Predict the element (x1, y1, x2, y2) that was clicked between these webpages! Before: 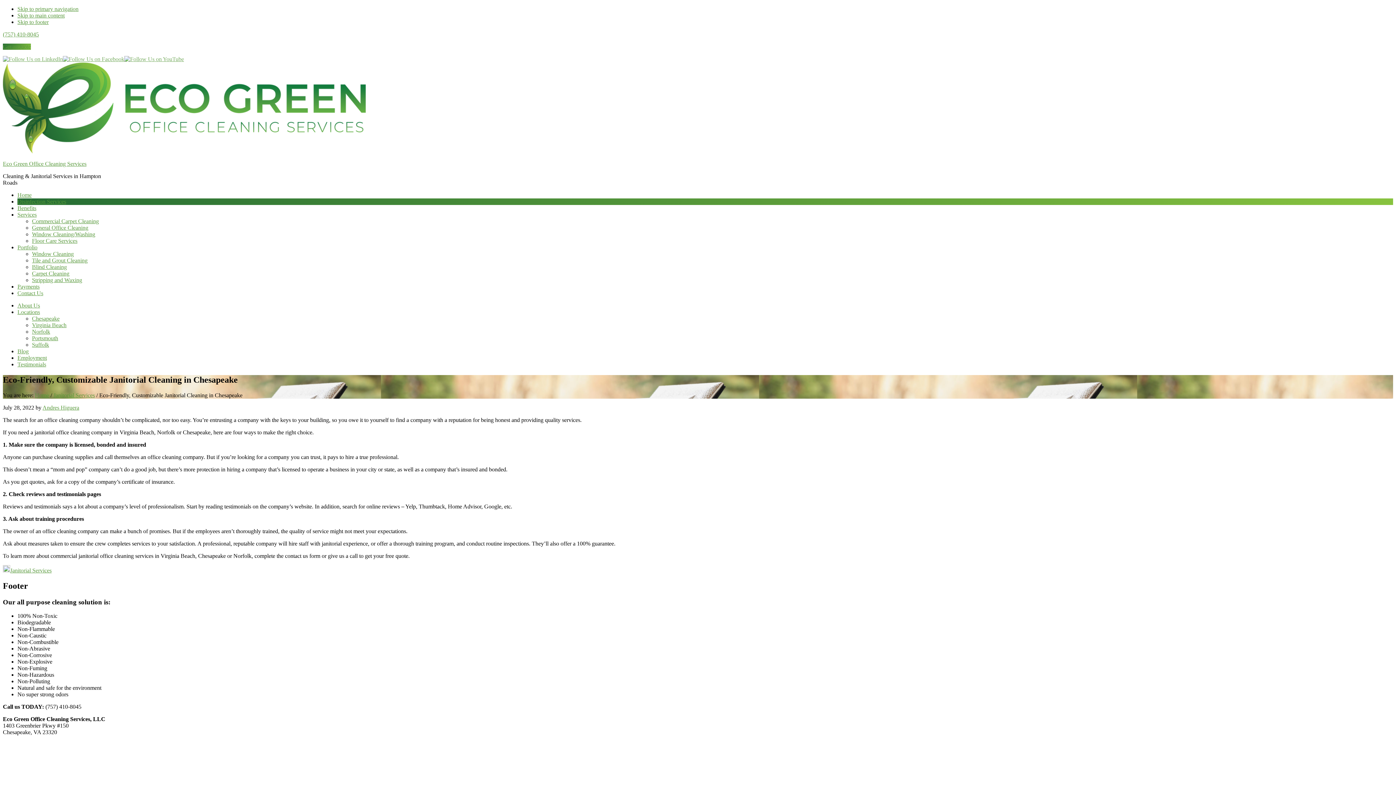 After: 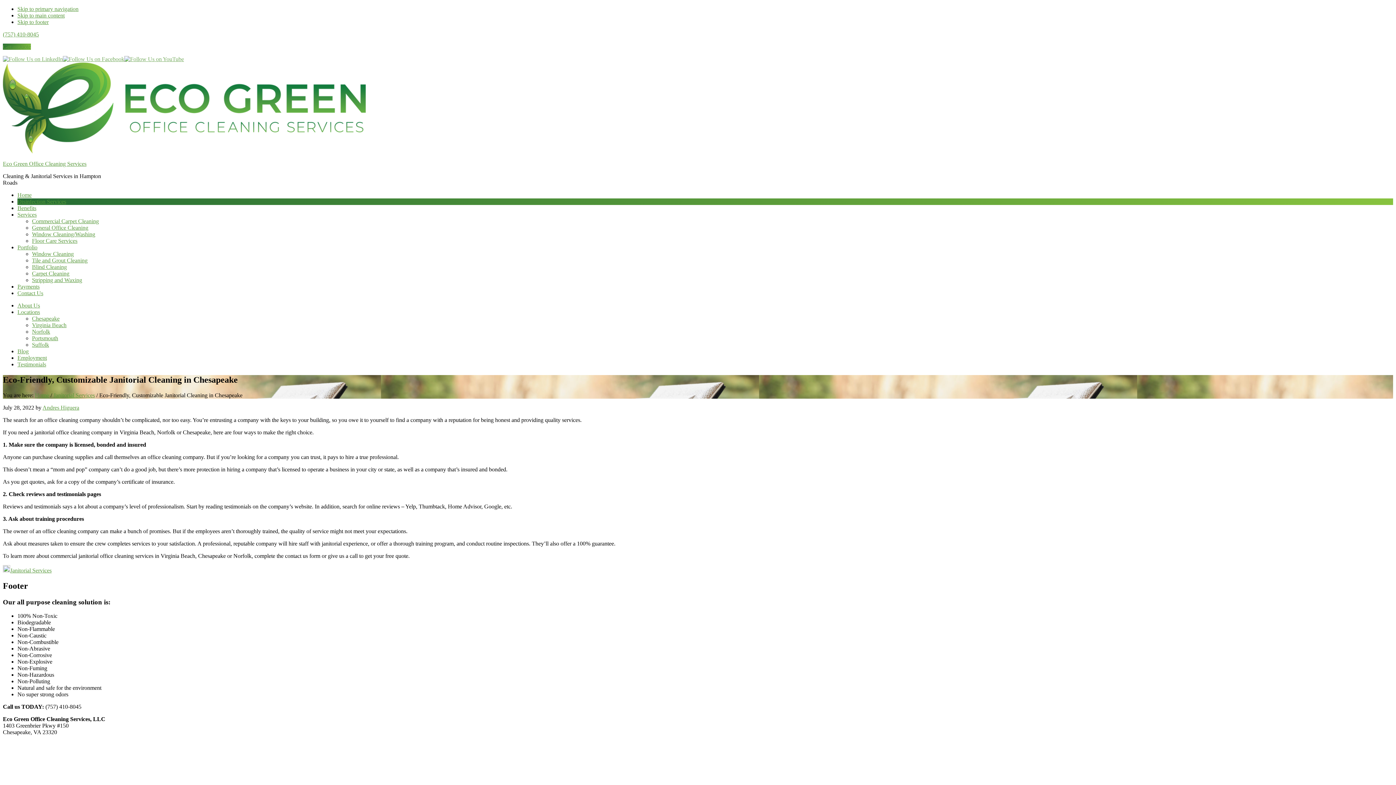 Action: label: (757) 410-8045 bbox: (2, 31, 38, 37)